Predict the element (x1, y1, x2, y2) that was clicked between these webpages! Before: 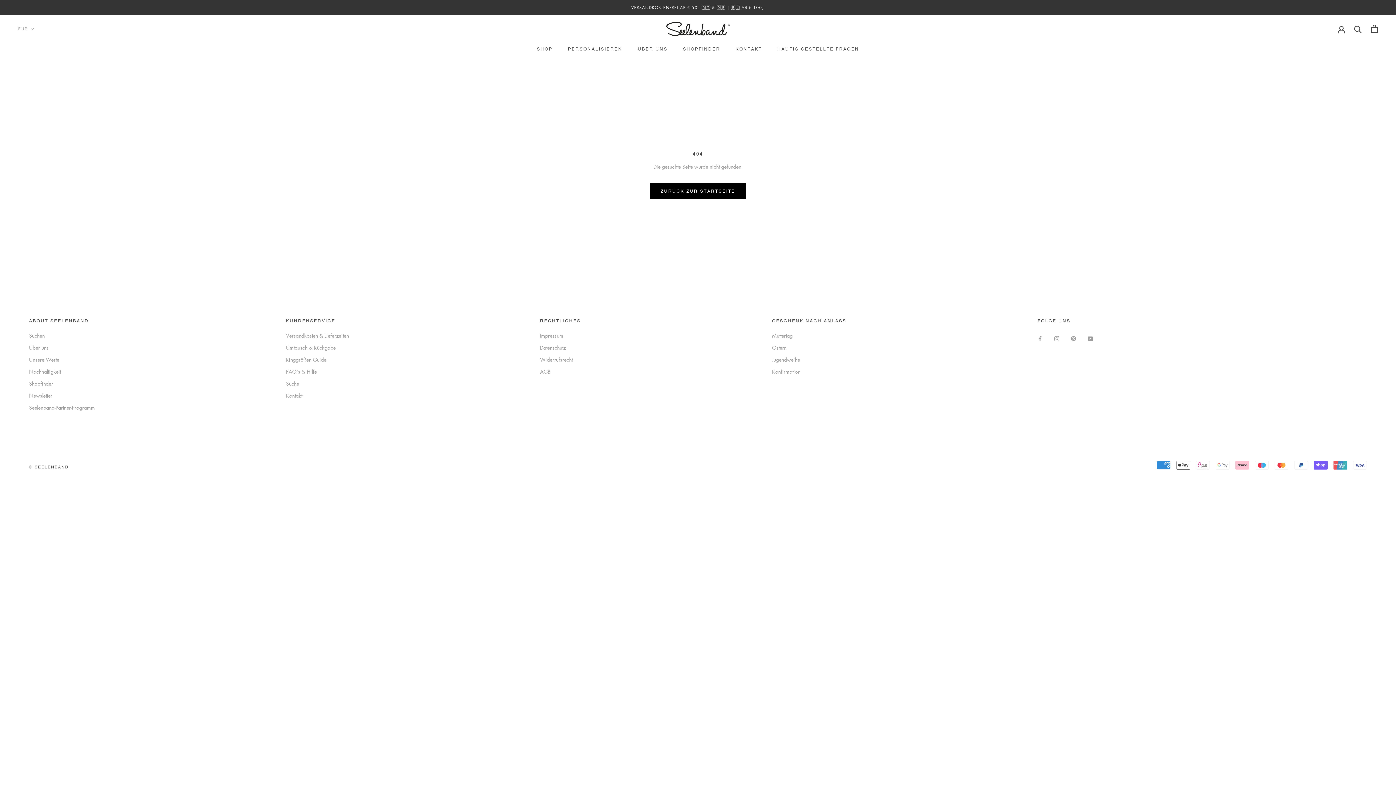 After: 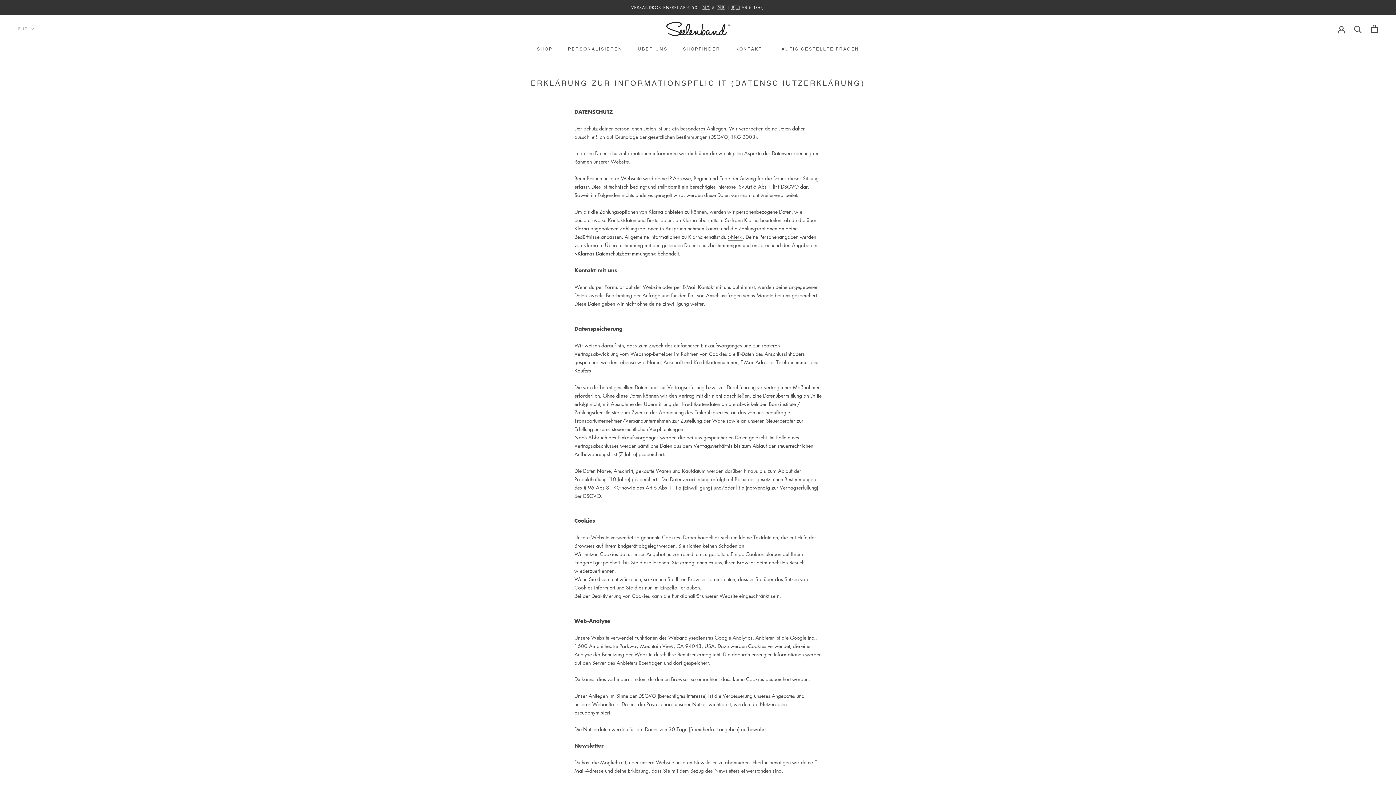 Action: label: Datenschutz bbox: (540, 344, 581, 351)